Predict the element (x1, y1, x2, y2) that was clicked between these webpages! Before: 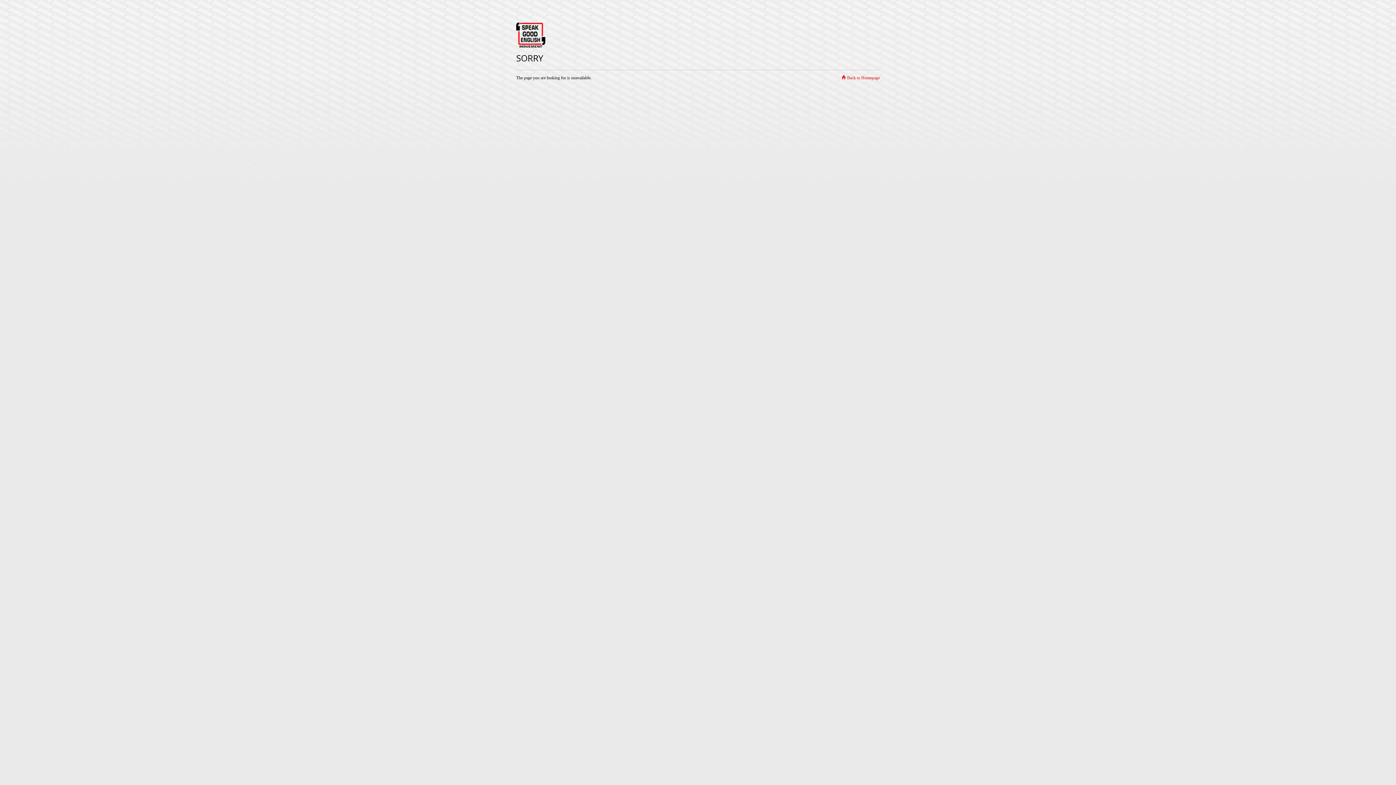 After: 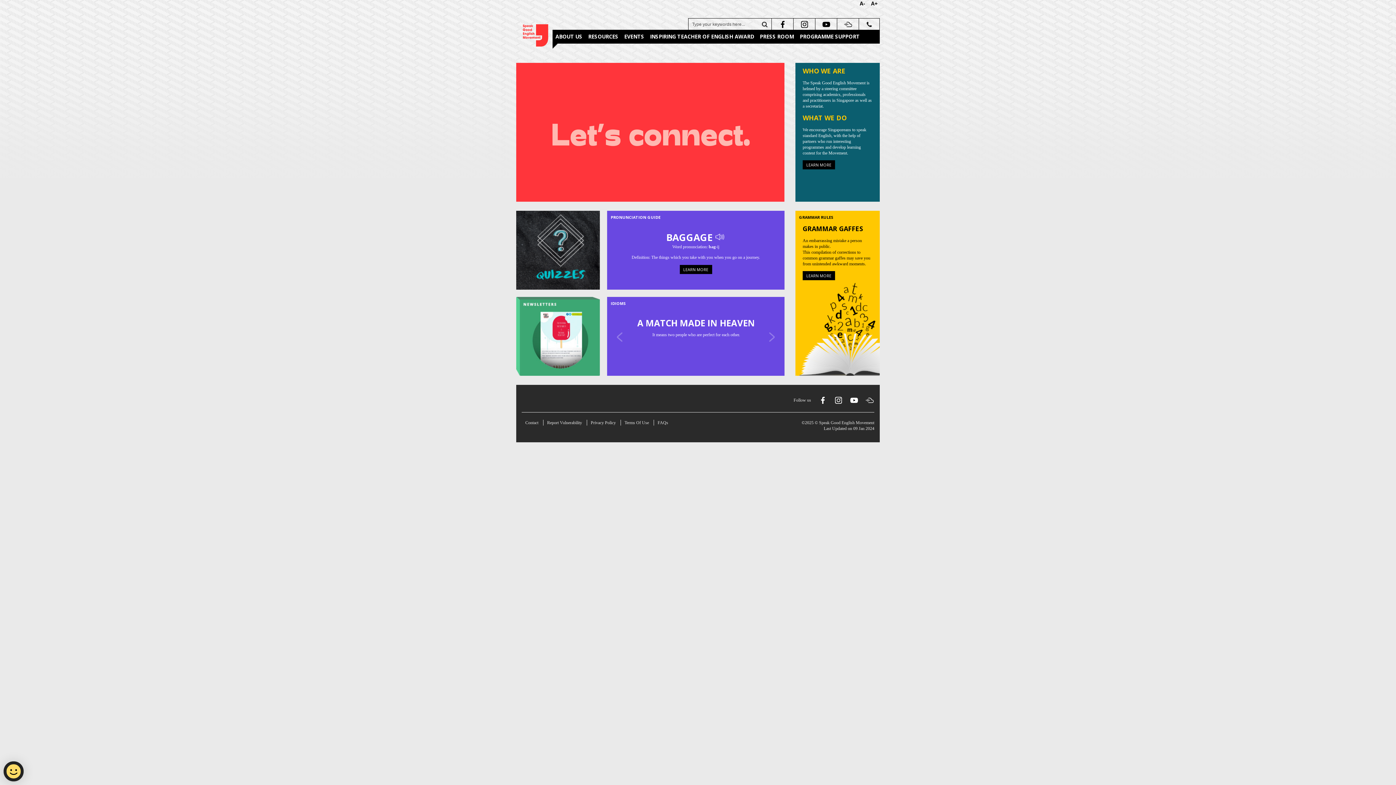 Action: bbox: (516, 32, 545, 37)